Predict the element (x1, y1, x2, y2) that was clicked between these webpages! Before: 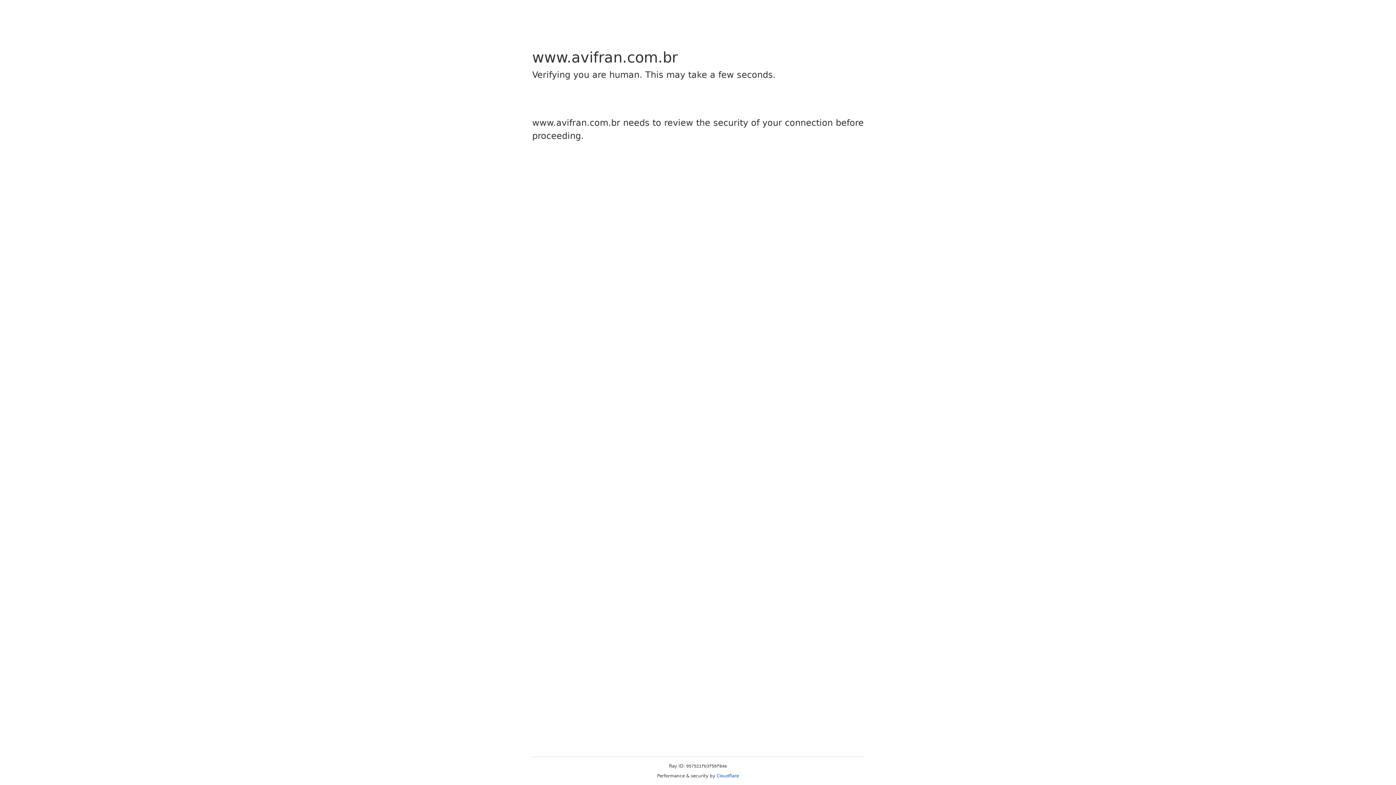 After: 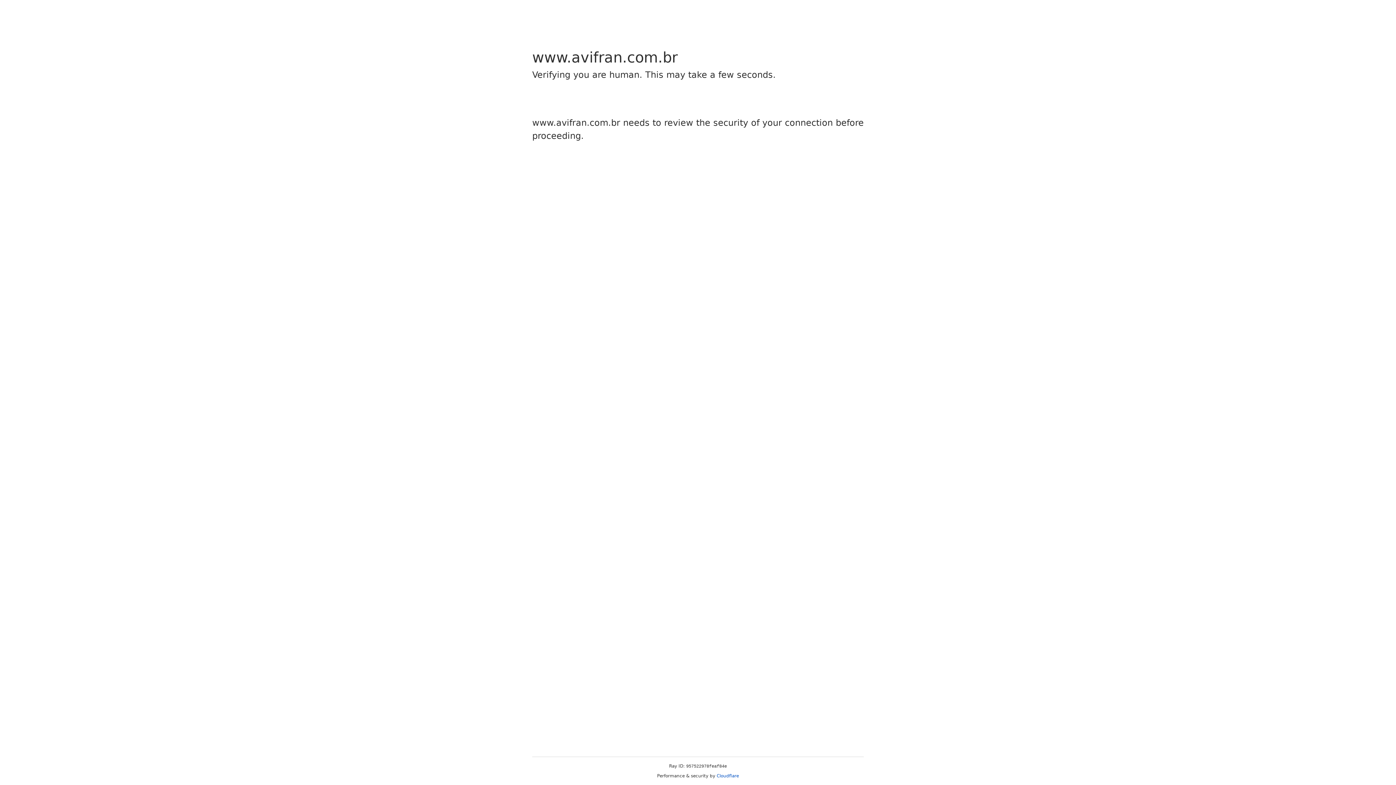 Action: bbox: (716, 773, 739, 778) label: Cloudflare